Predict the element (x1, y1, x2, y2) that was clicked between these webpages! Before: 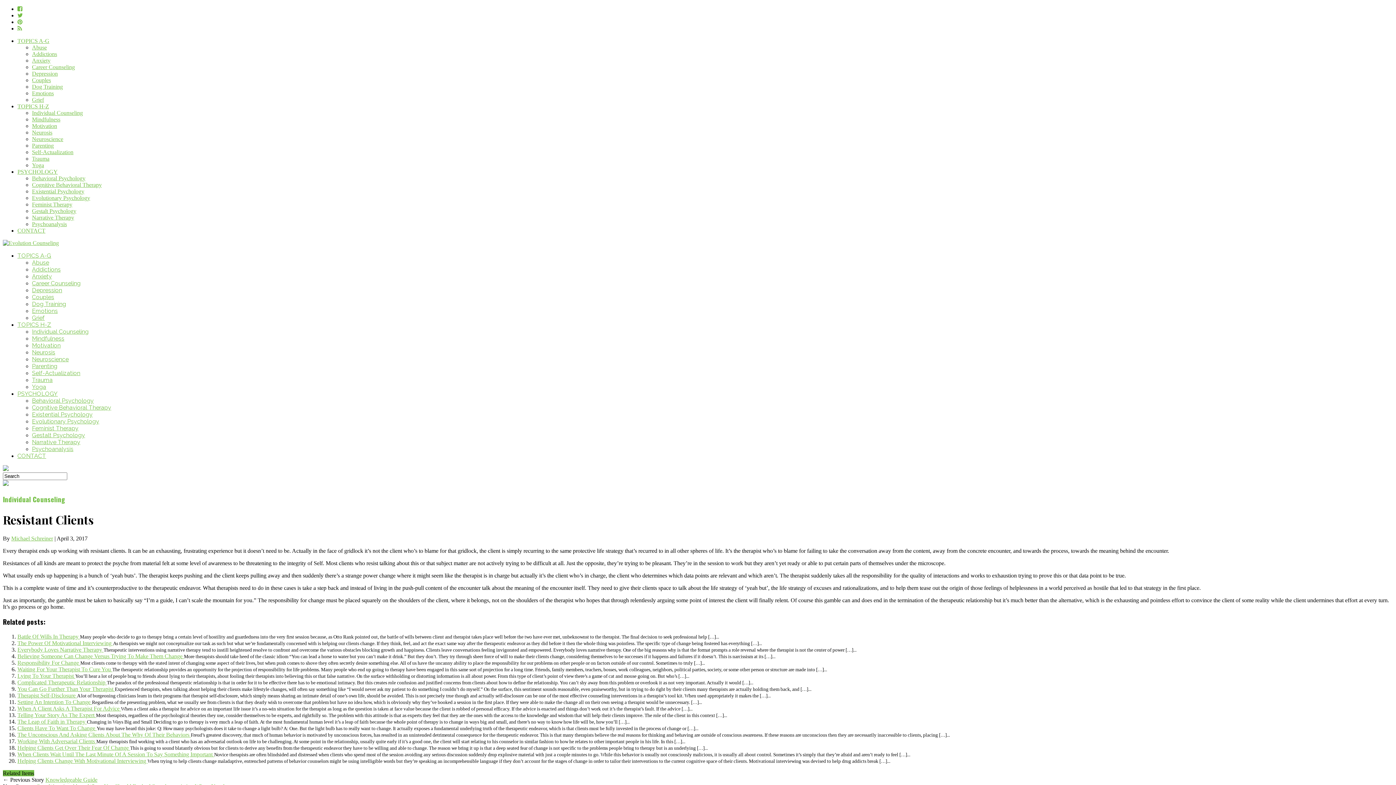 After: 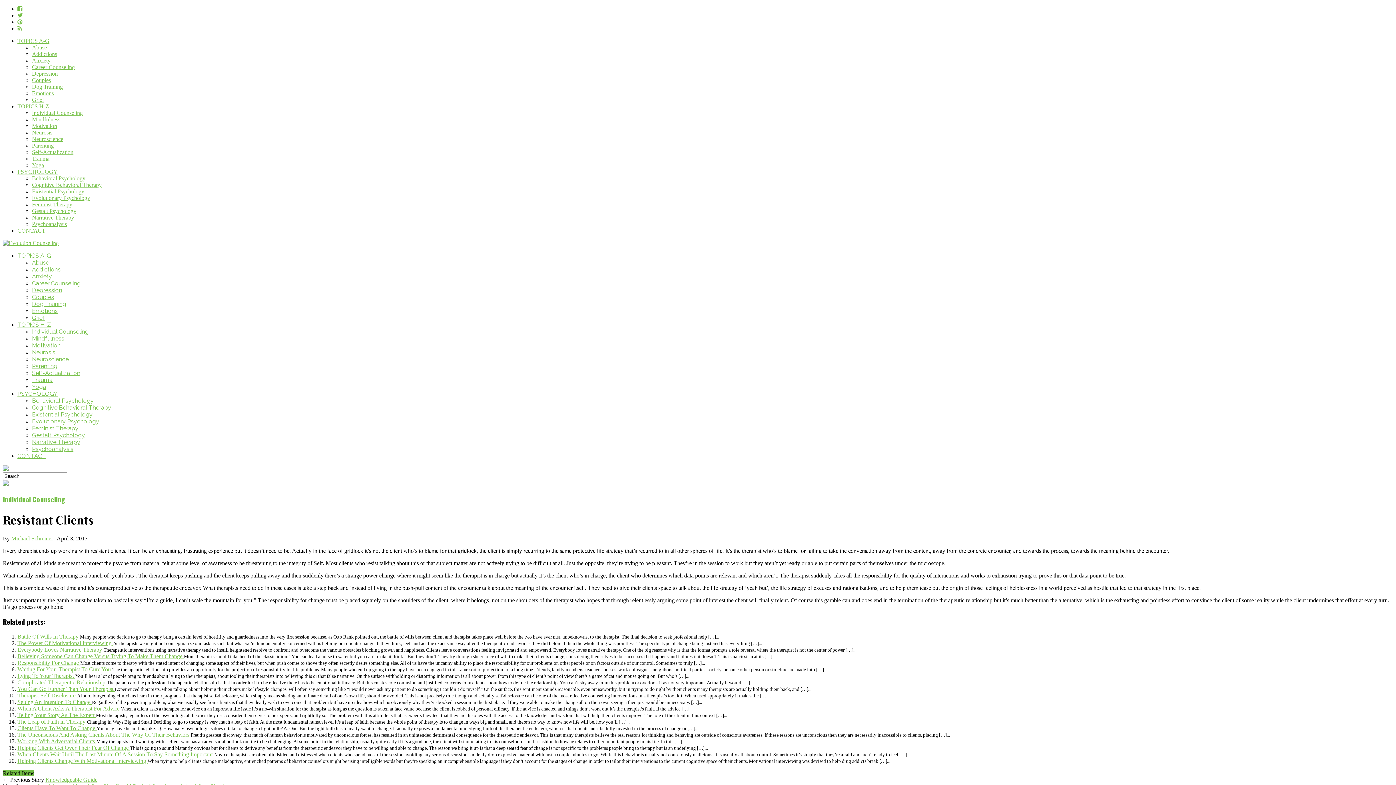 Action: bbox: (17, 12, 22, 18)